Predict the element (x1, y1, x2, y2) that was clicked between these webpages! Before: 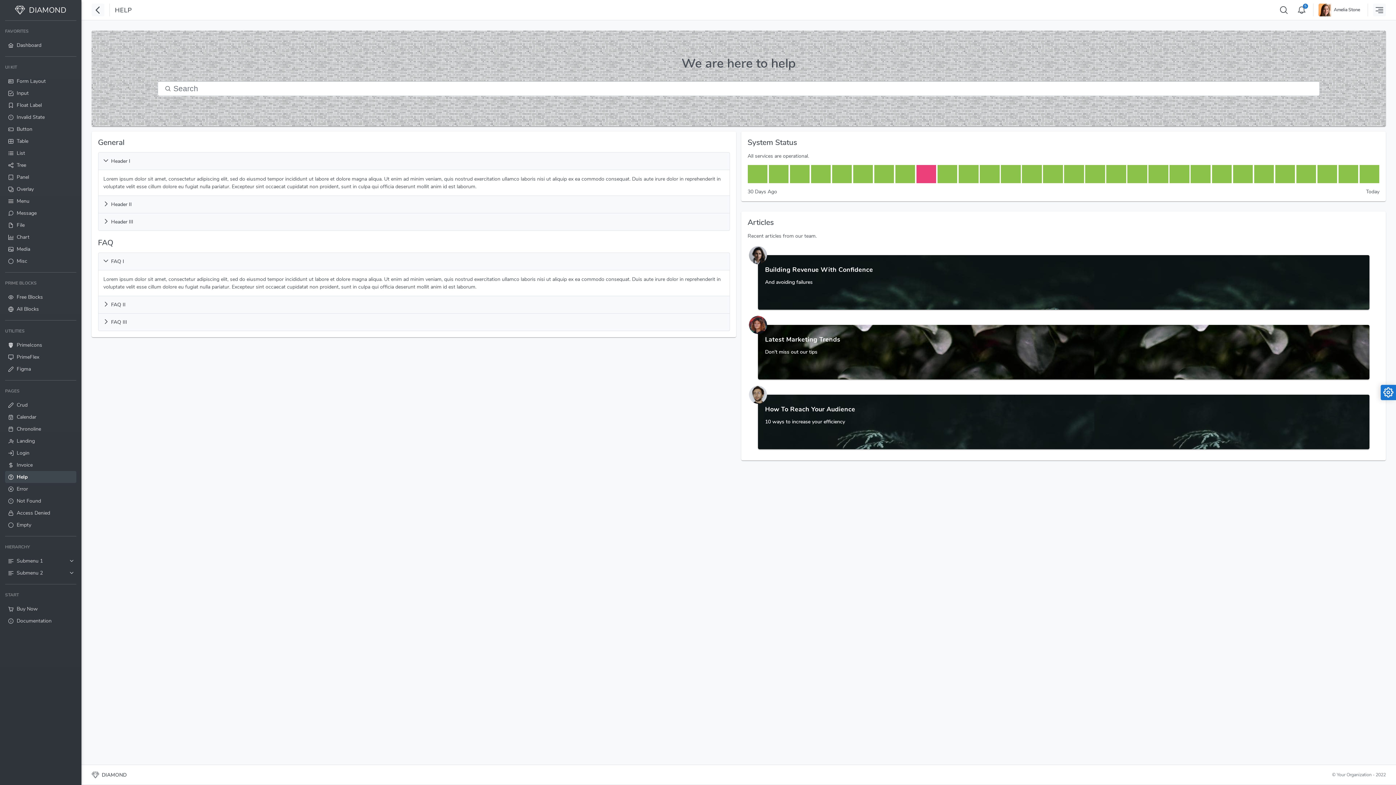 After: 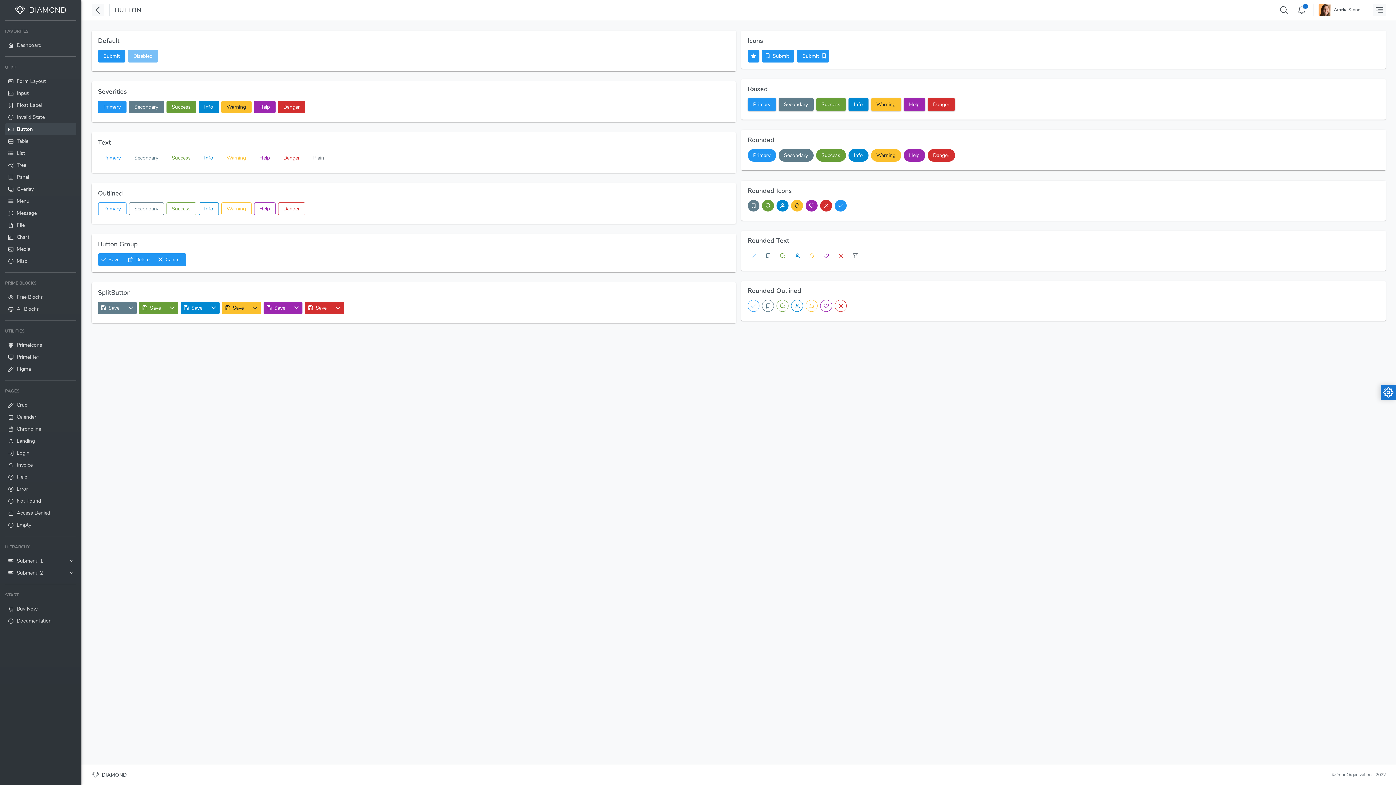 Action: label: Button bbox: (5, 123, 76, 135)